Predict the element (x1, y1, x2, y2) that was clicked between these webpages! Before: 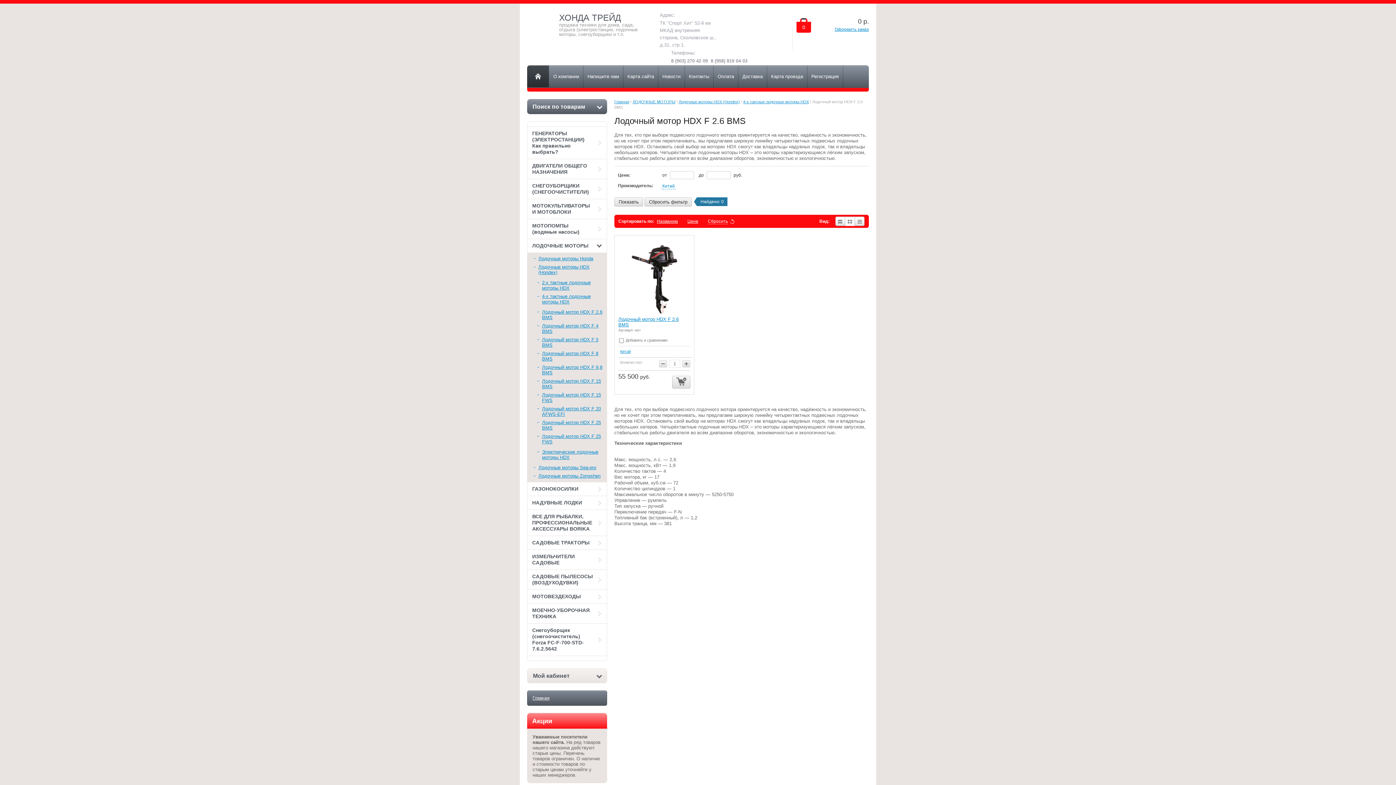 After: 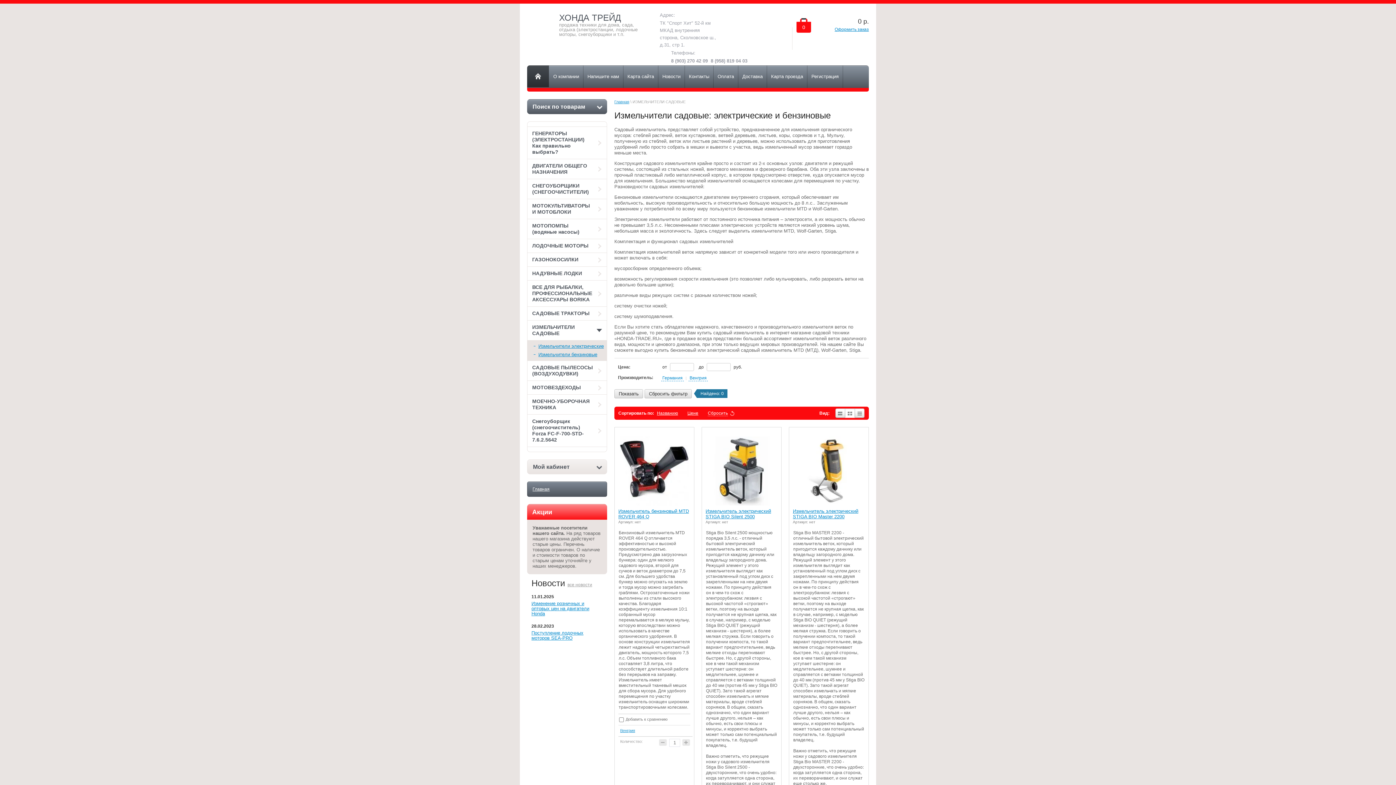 Action: label: ИЗМЕЛЬЧИТЕЛИ САДОВЫЕ bbox: (527, 550, 606, 569)